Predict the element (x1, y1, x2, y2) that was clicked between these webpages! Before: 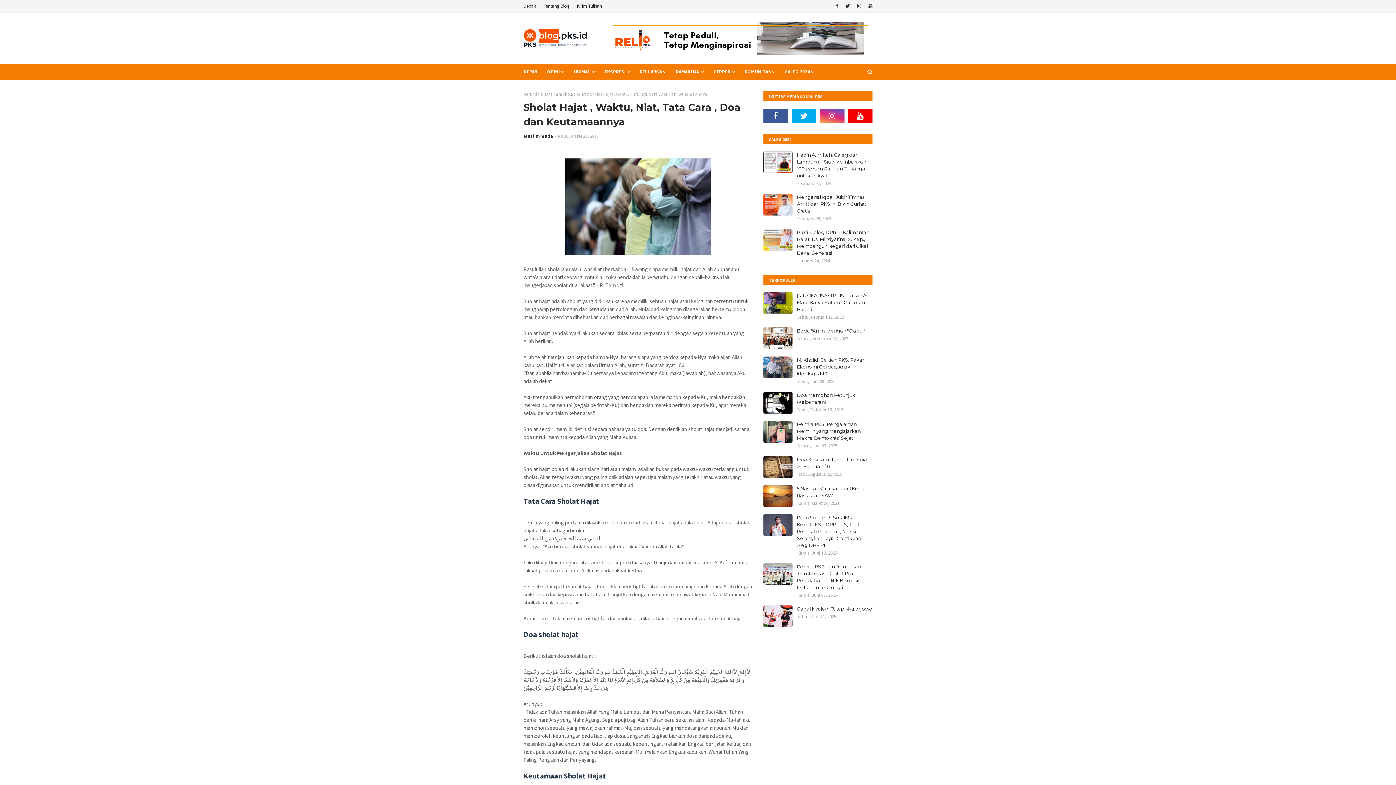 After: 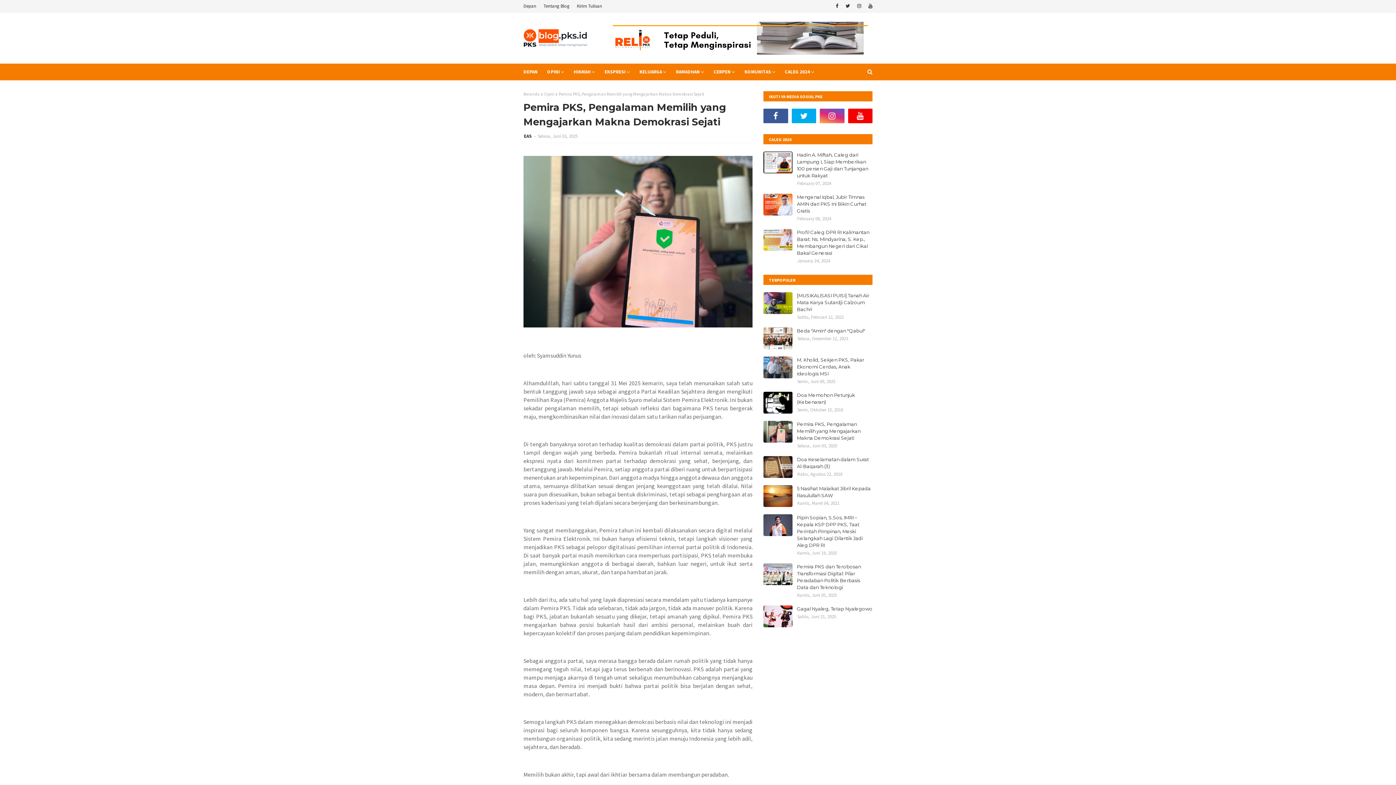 Action: bbox: (763, 421, 792, 442)